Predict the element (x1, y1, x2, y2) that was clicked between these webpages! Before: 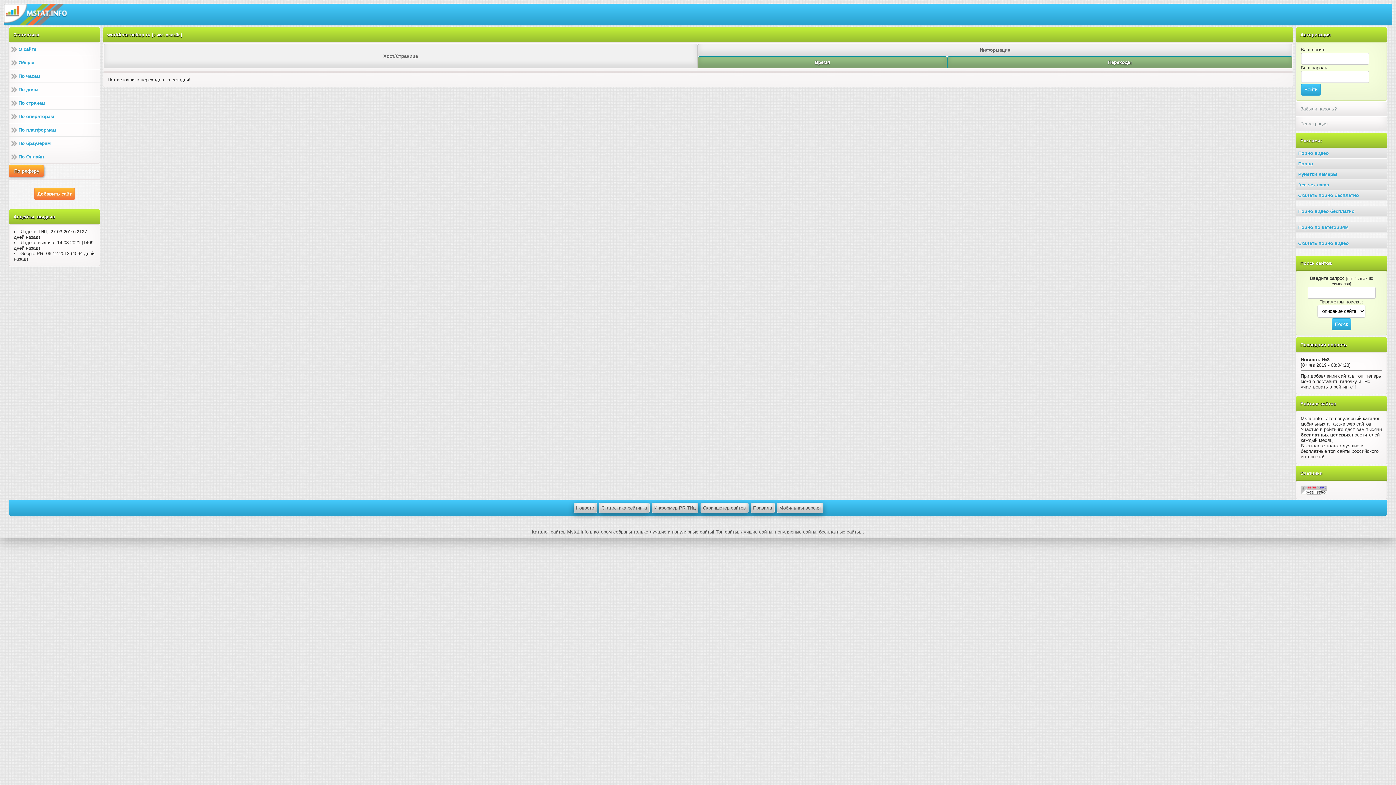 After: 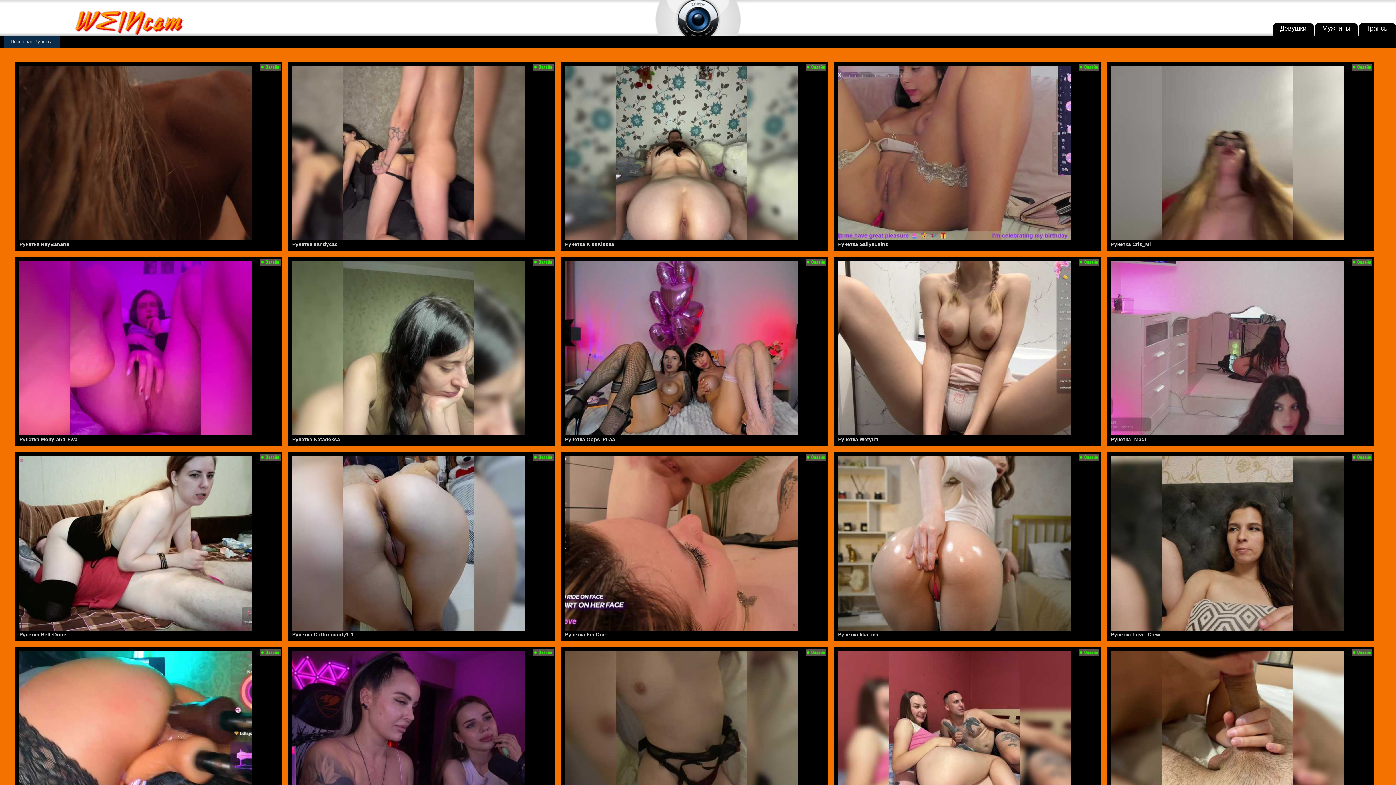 Action: bbox: (1296, 169, 1387, 179) label: Рунетки Камеры